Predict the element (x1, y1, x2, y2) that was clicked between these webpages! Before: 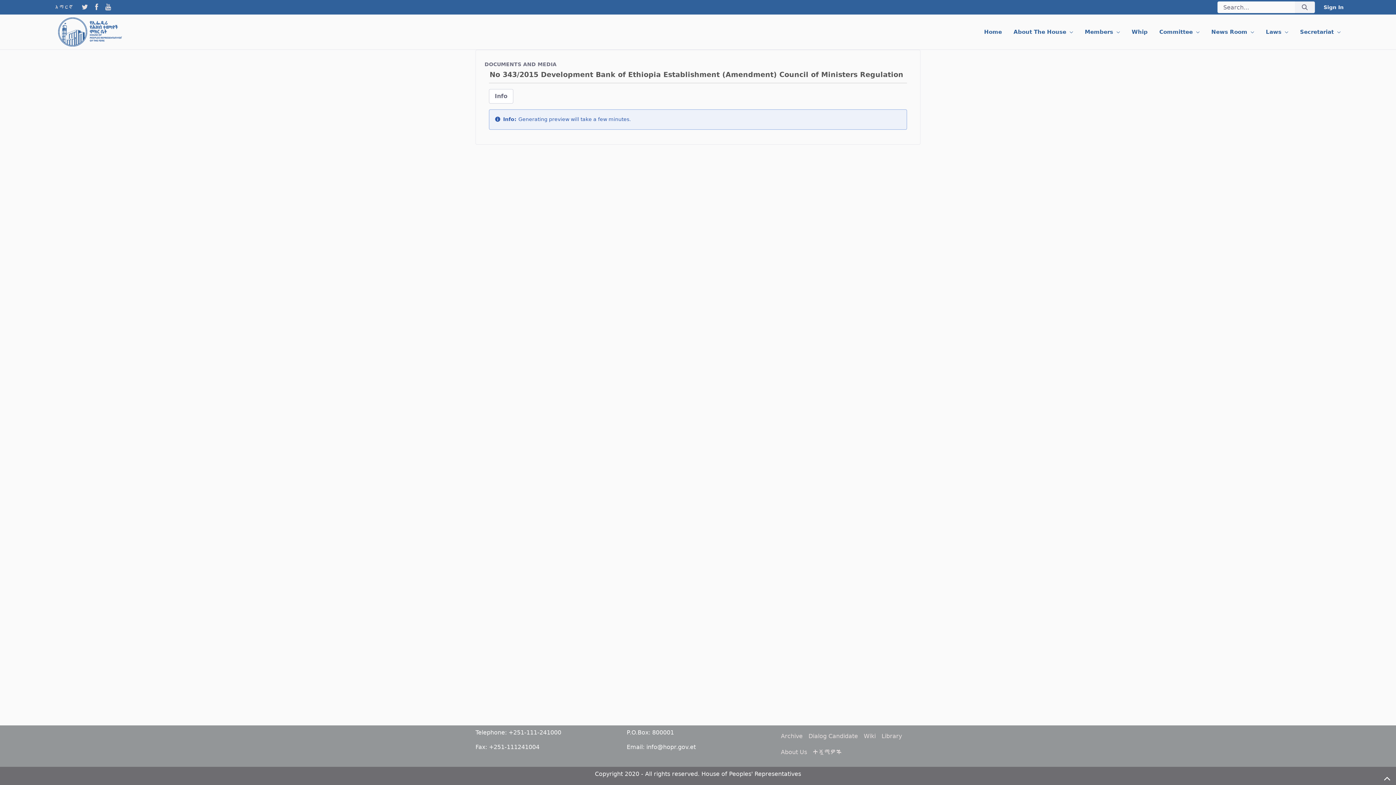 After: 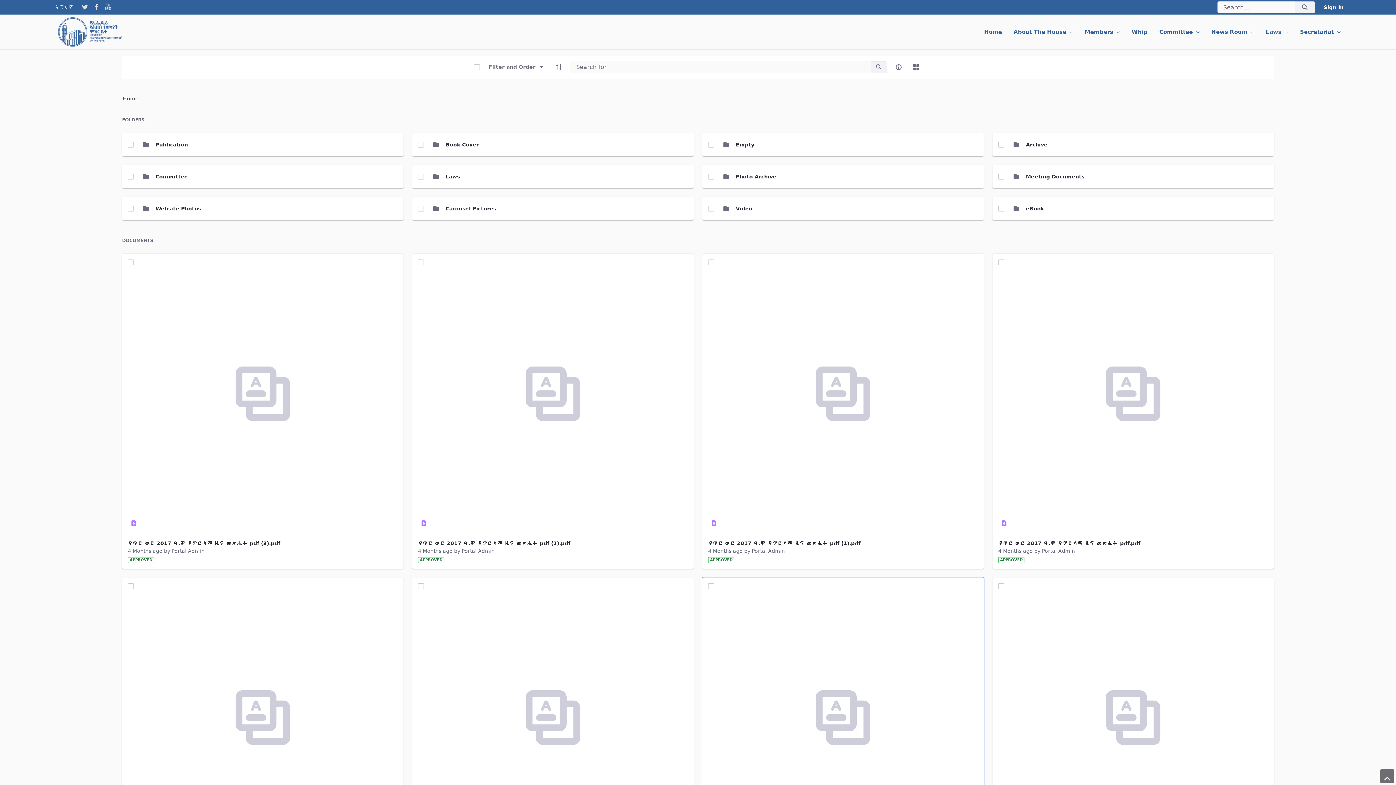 Action: bbox: (778, 728, 805, 744) label: Archive